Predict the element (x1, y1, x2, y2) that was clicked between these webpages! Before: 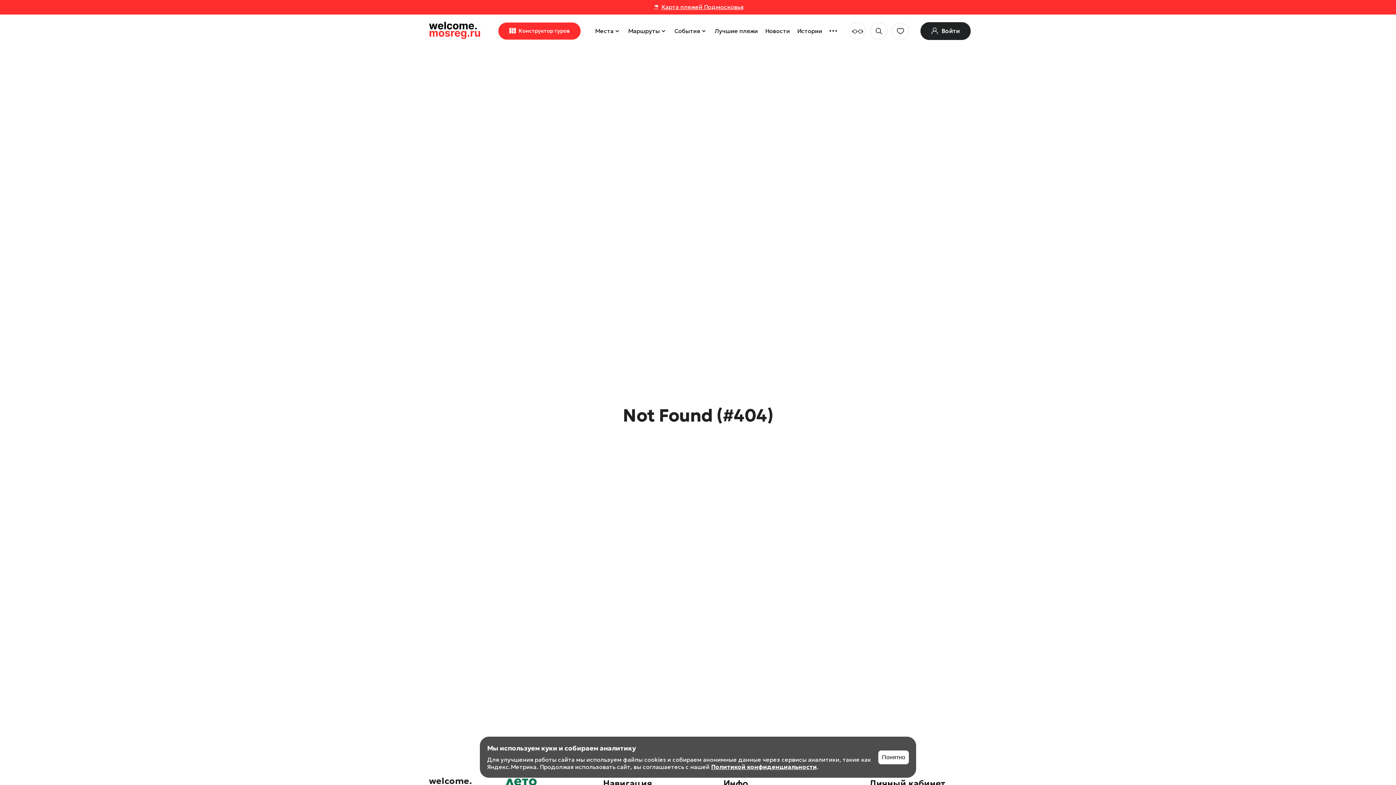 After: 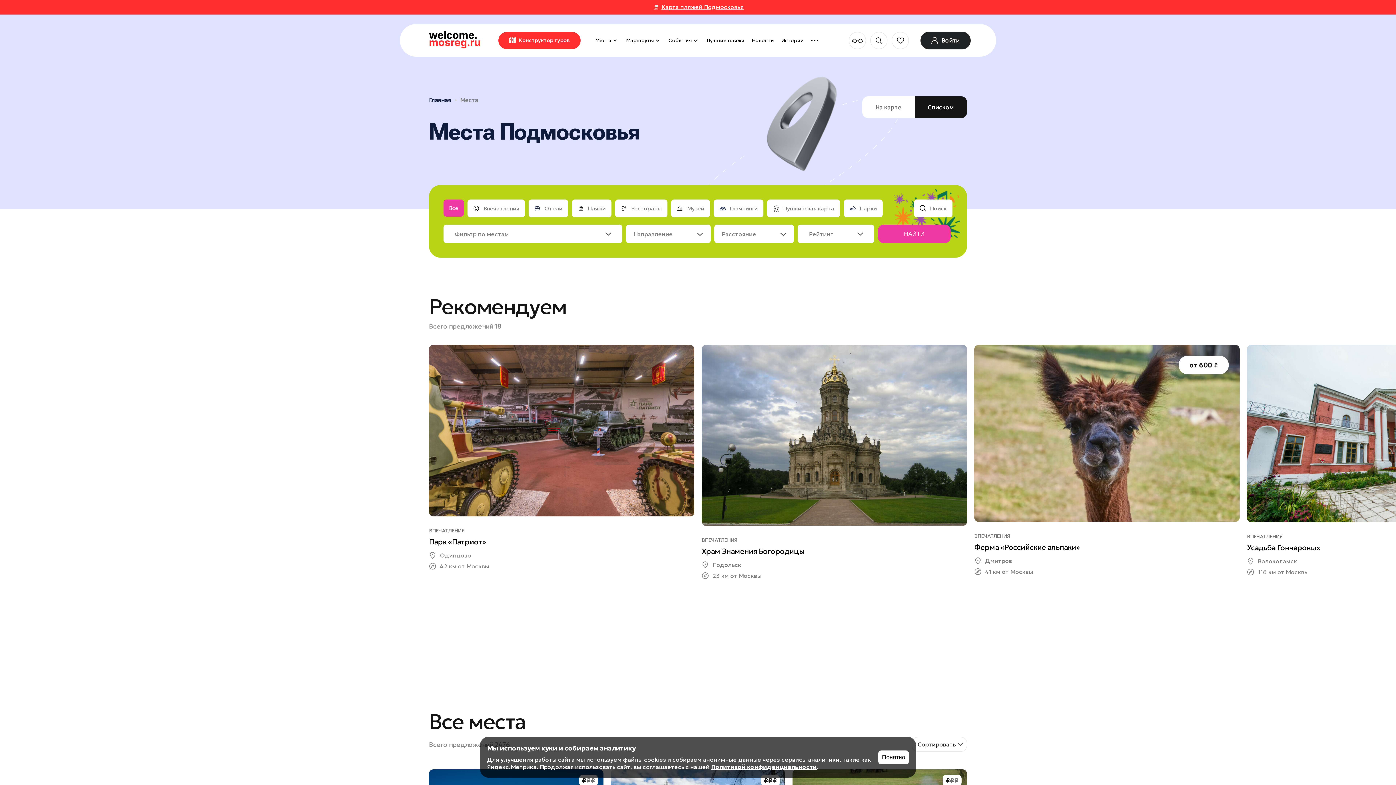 Action: bbox: (591, 22, 624, 39) label: Места